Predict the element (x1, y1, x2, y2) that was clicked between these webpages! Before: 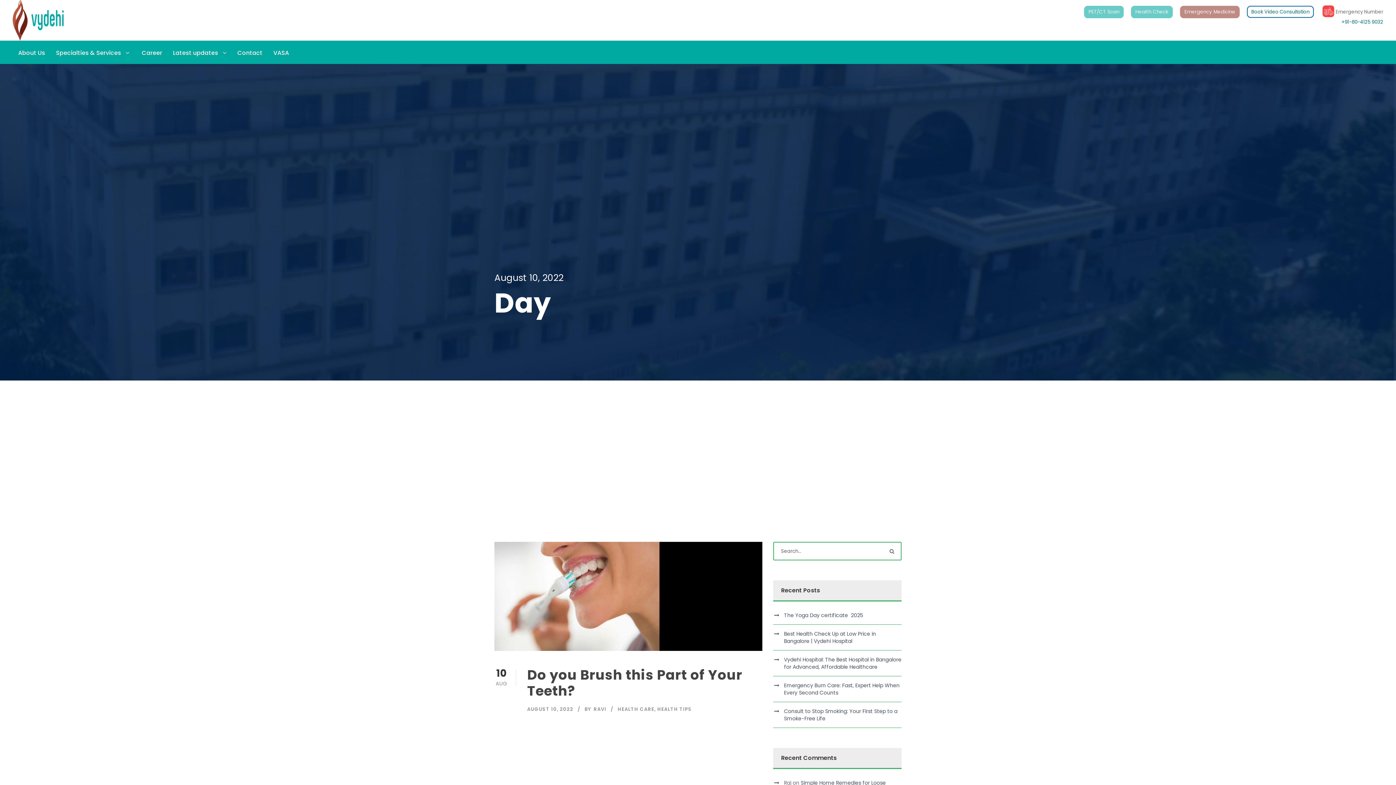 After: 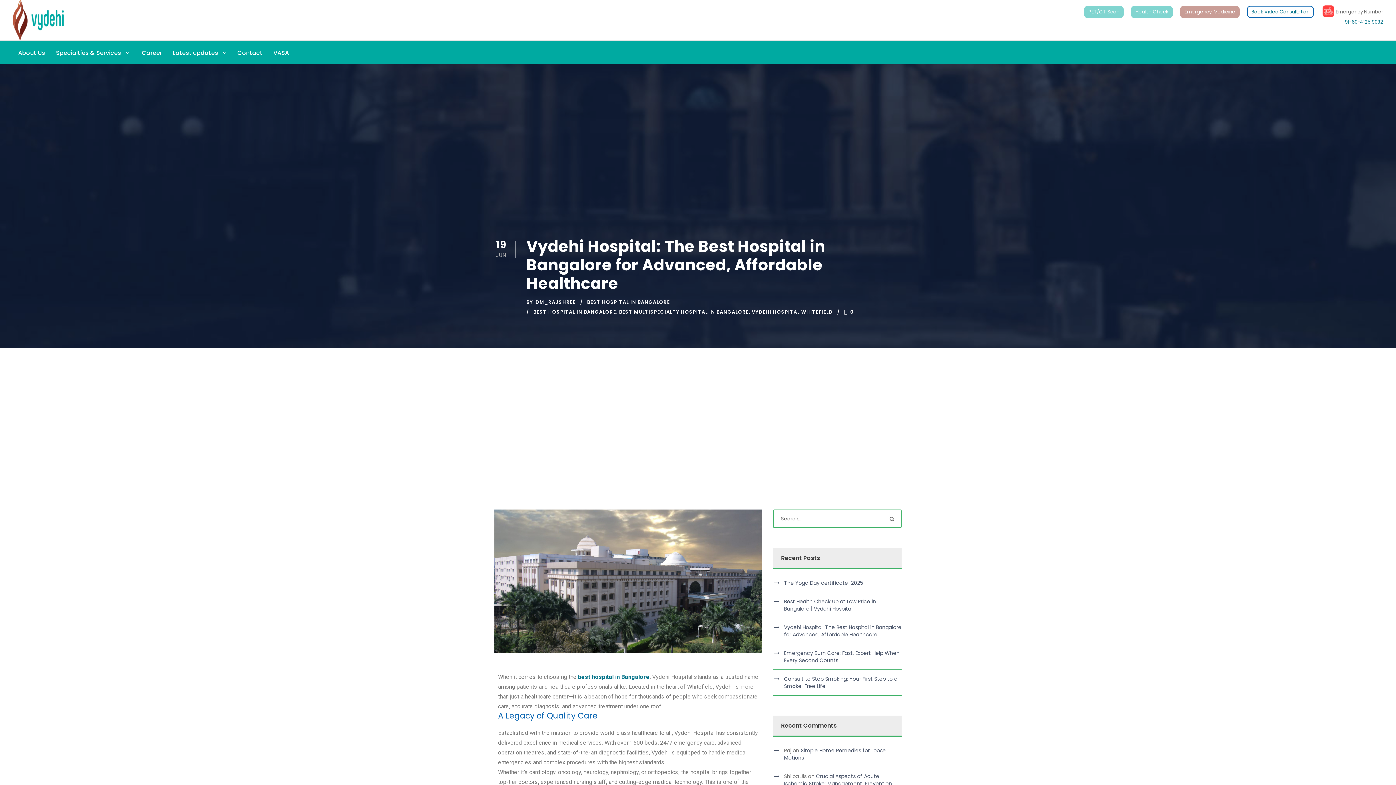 Action: label: Vydehi Hospital: The Best Hospital in Bangalore for Advanced, Affordable Healthcare bbox: (784, 656, 901, 670)